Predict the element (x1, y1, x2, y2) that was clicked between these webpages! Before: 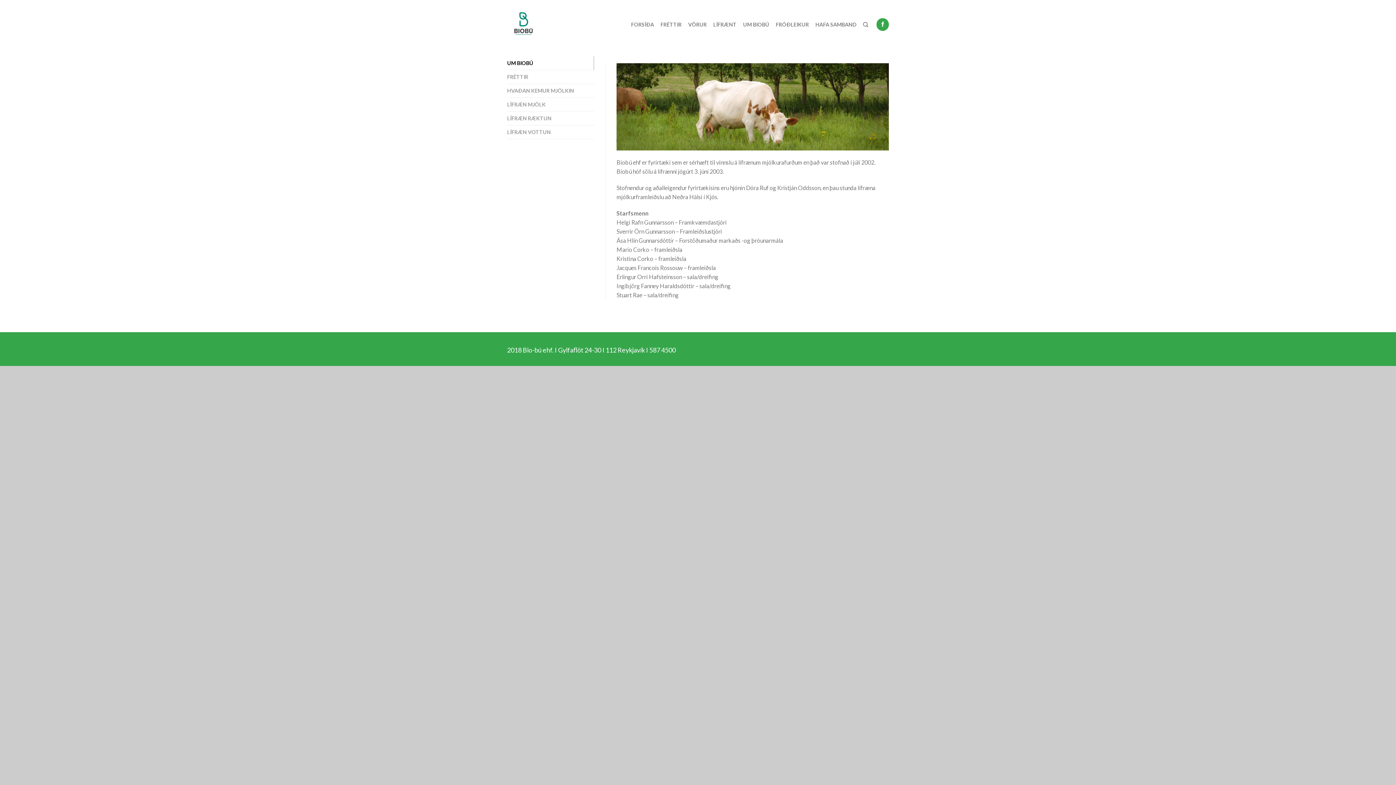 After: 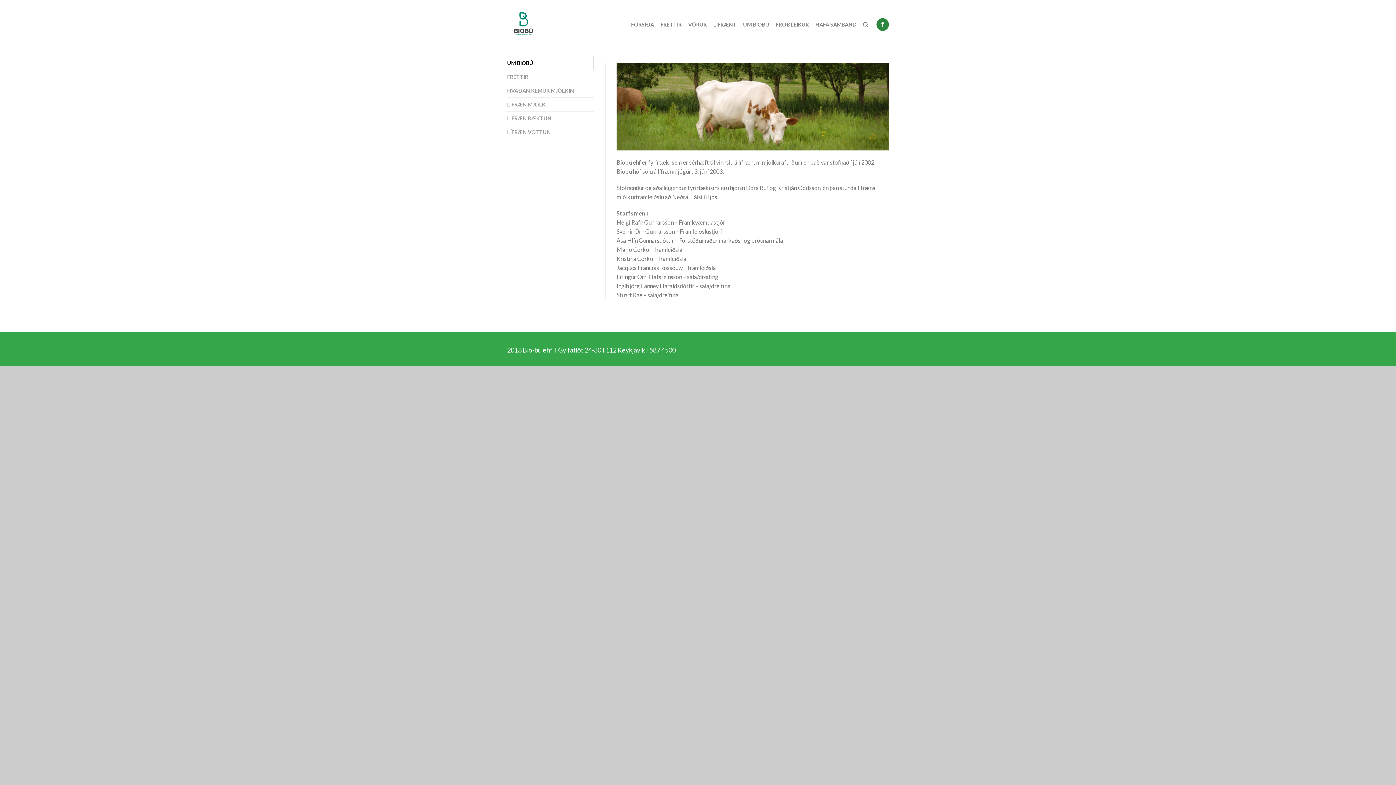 Action: bbox: (876, 18, 889, 30)